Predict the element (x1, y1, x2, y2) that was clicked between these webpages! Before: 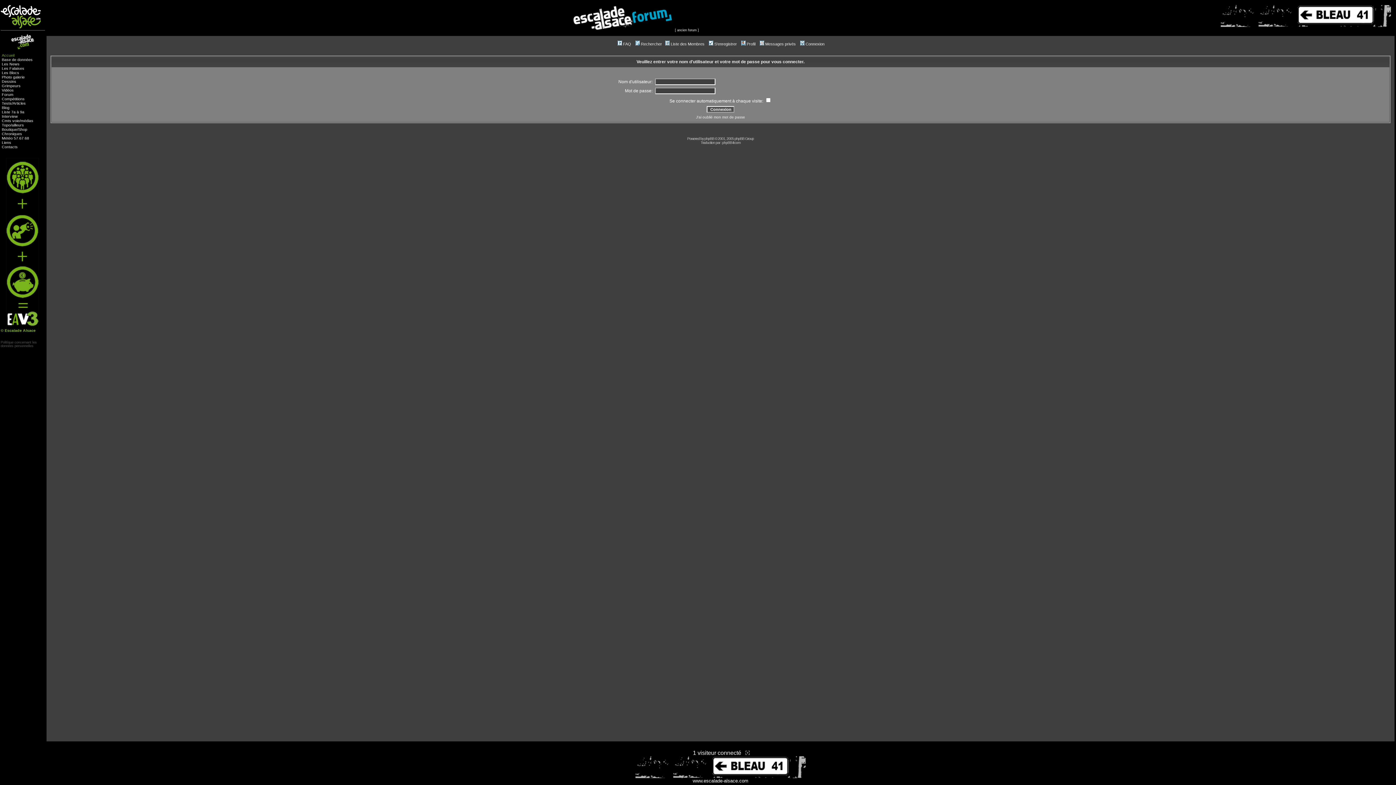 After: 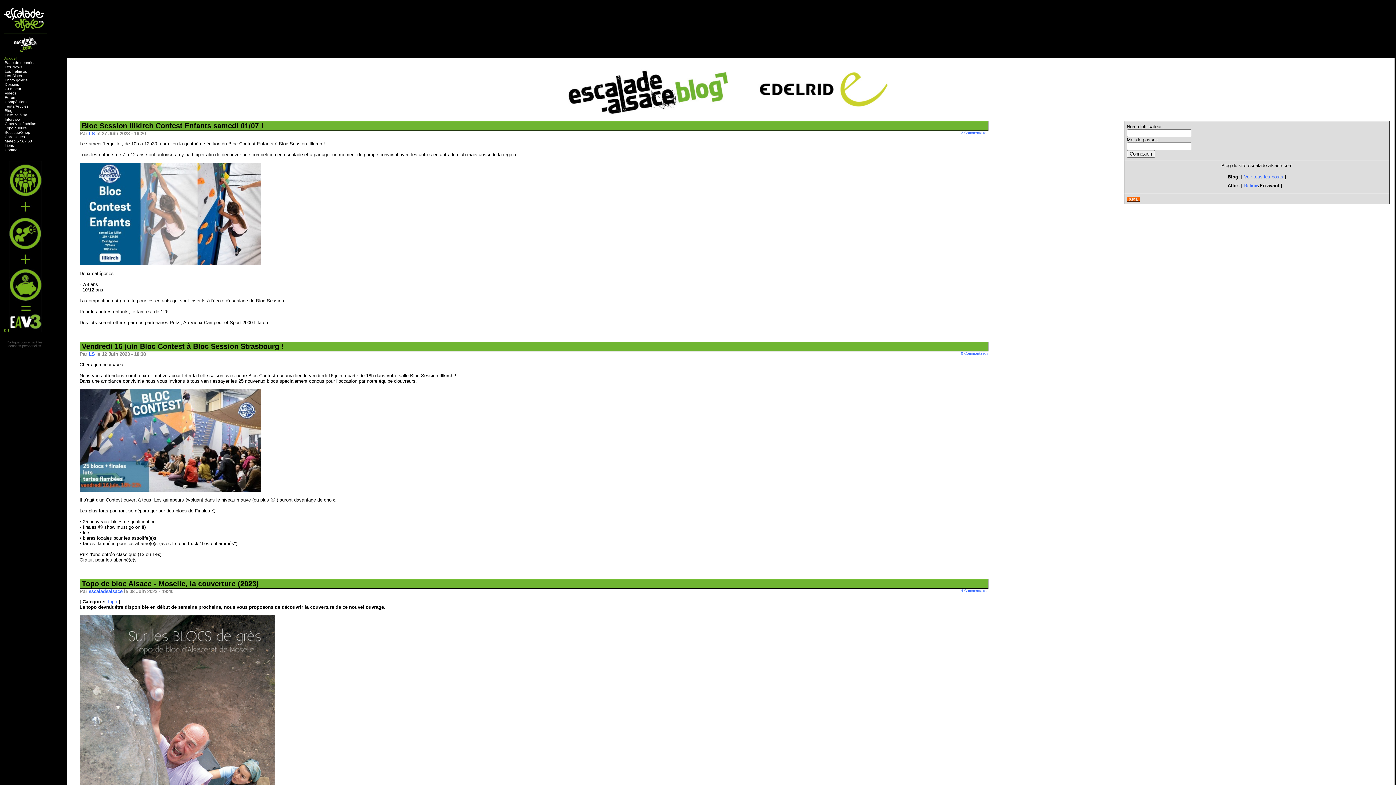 Action: label: Blog bbox: (1, 105, 9, 109)